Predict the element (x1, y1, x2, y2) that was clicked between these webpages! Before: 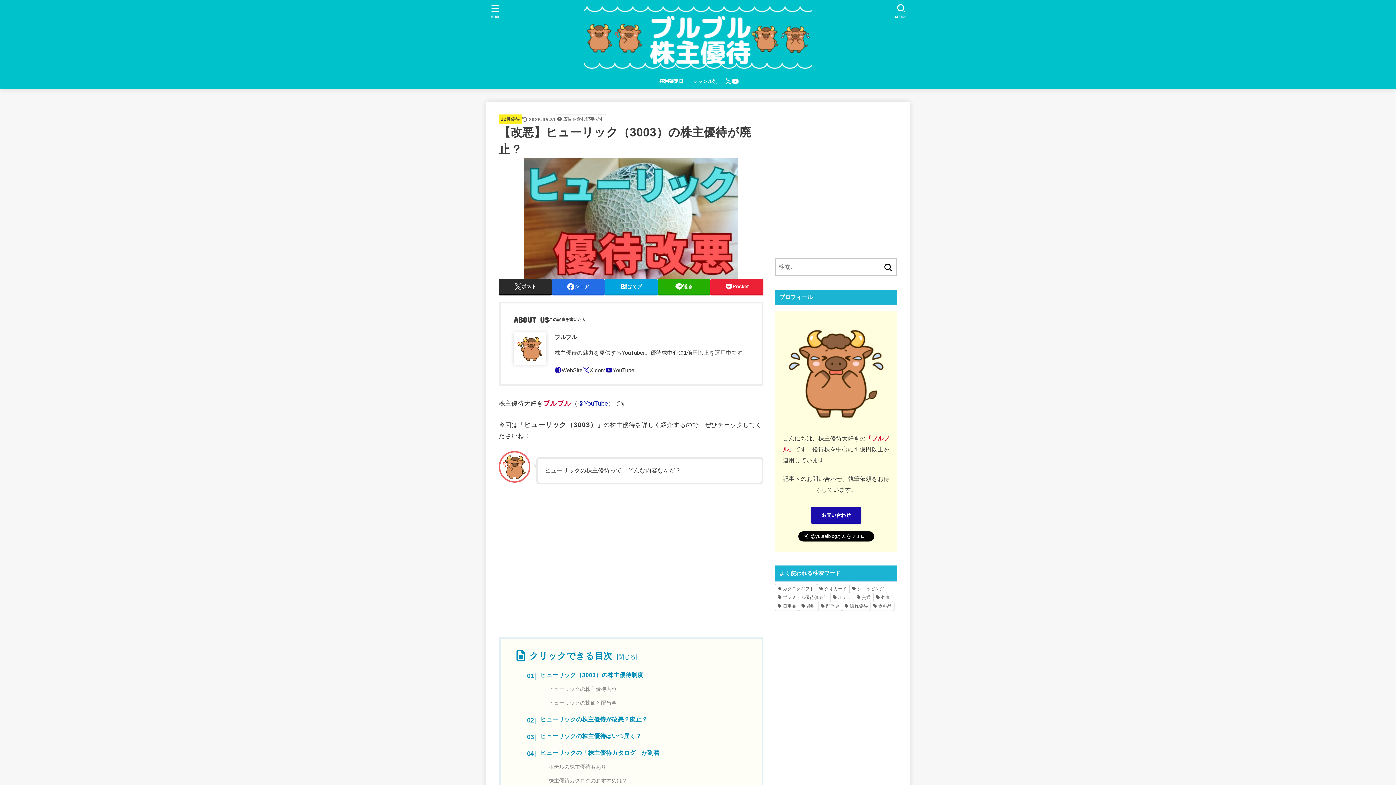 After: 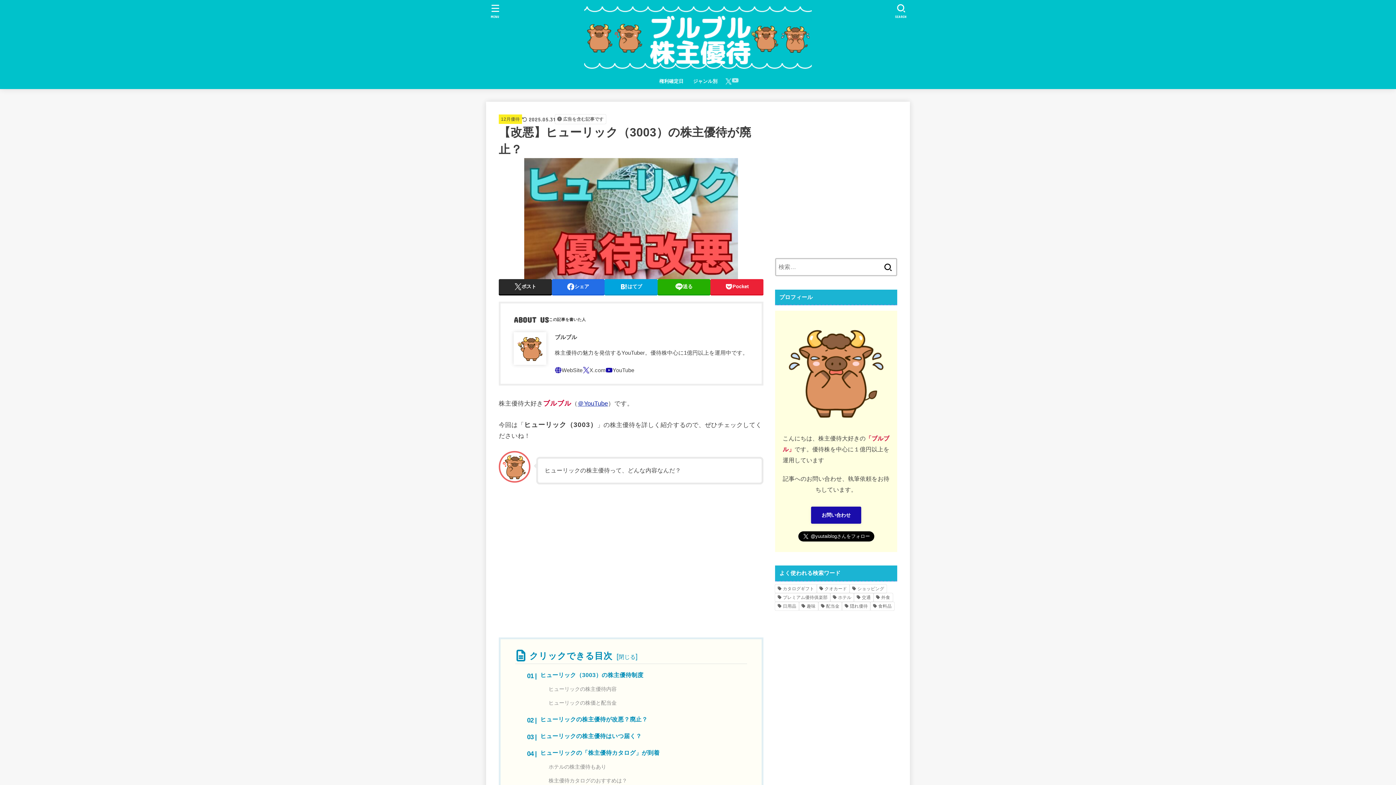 Action: label: YouTube bbox: (732, 78, 738, 84)